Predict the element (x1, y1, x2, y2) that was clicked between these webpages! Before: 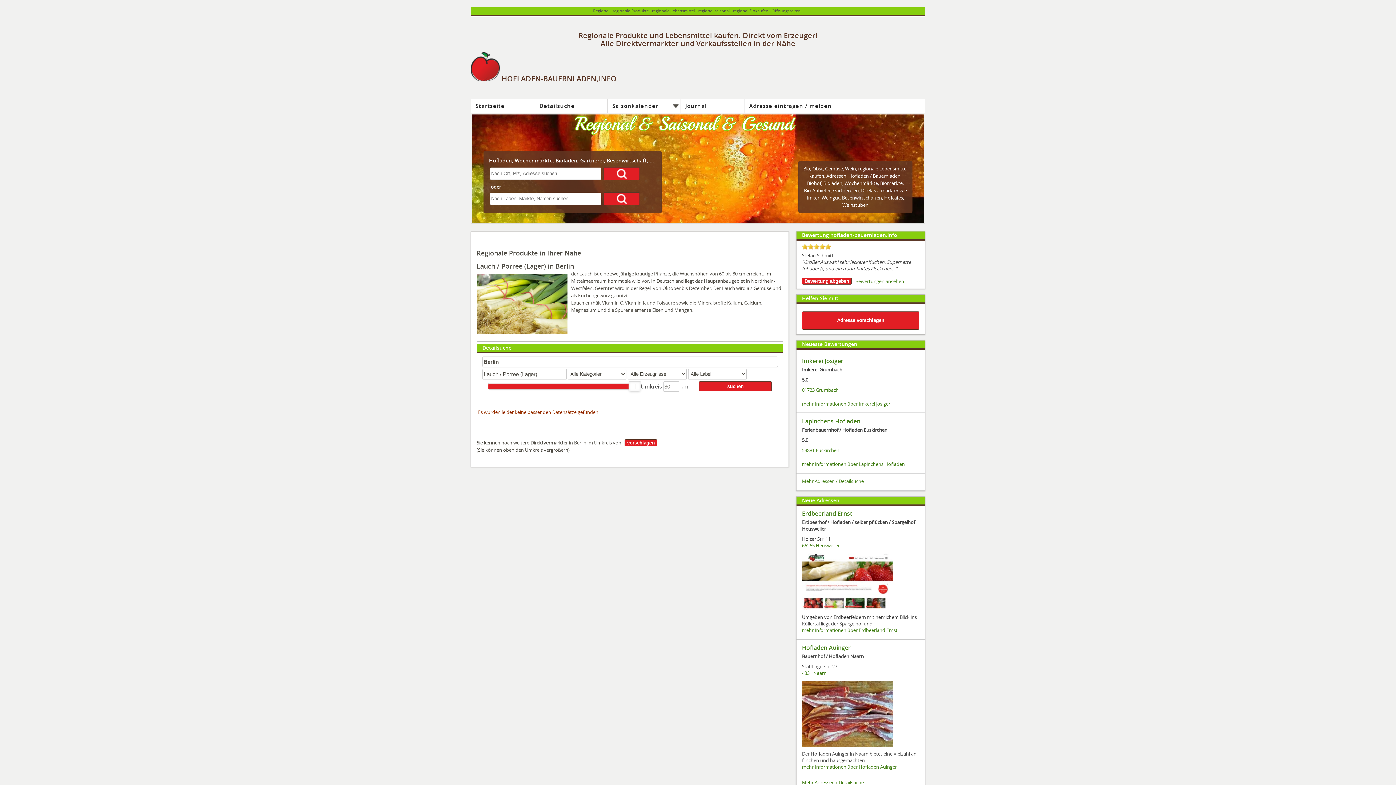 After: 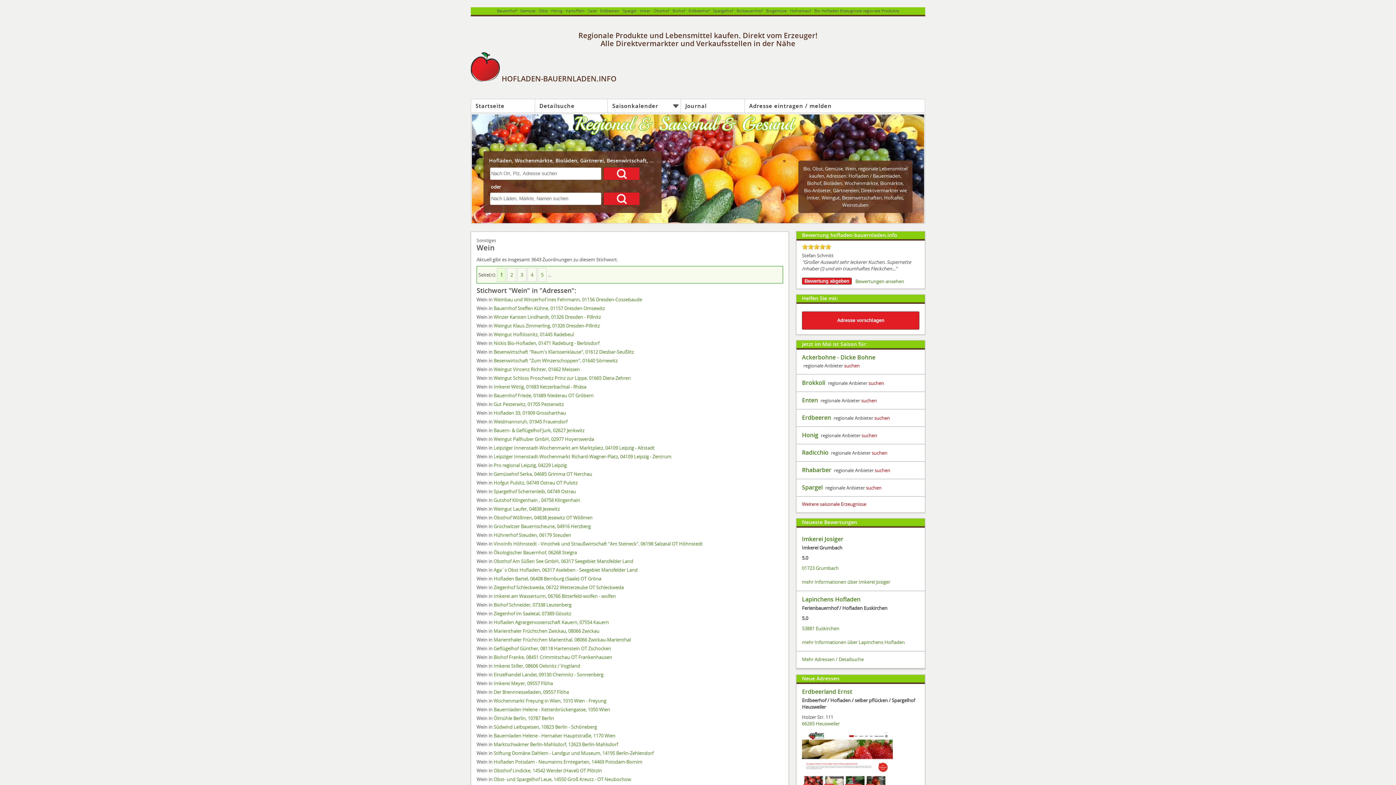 Action: label: Wein bbox: (845, 165, 856, 171)